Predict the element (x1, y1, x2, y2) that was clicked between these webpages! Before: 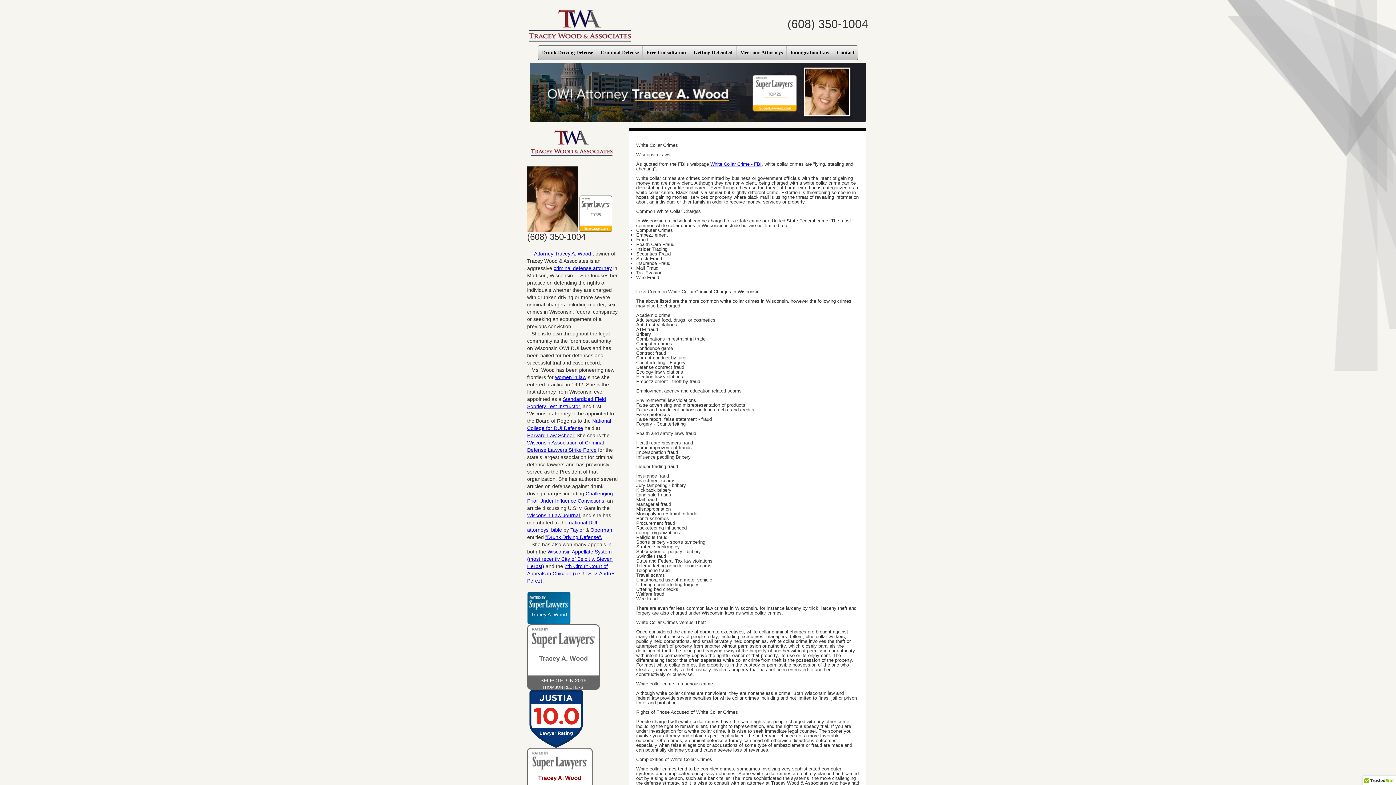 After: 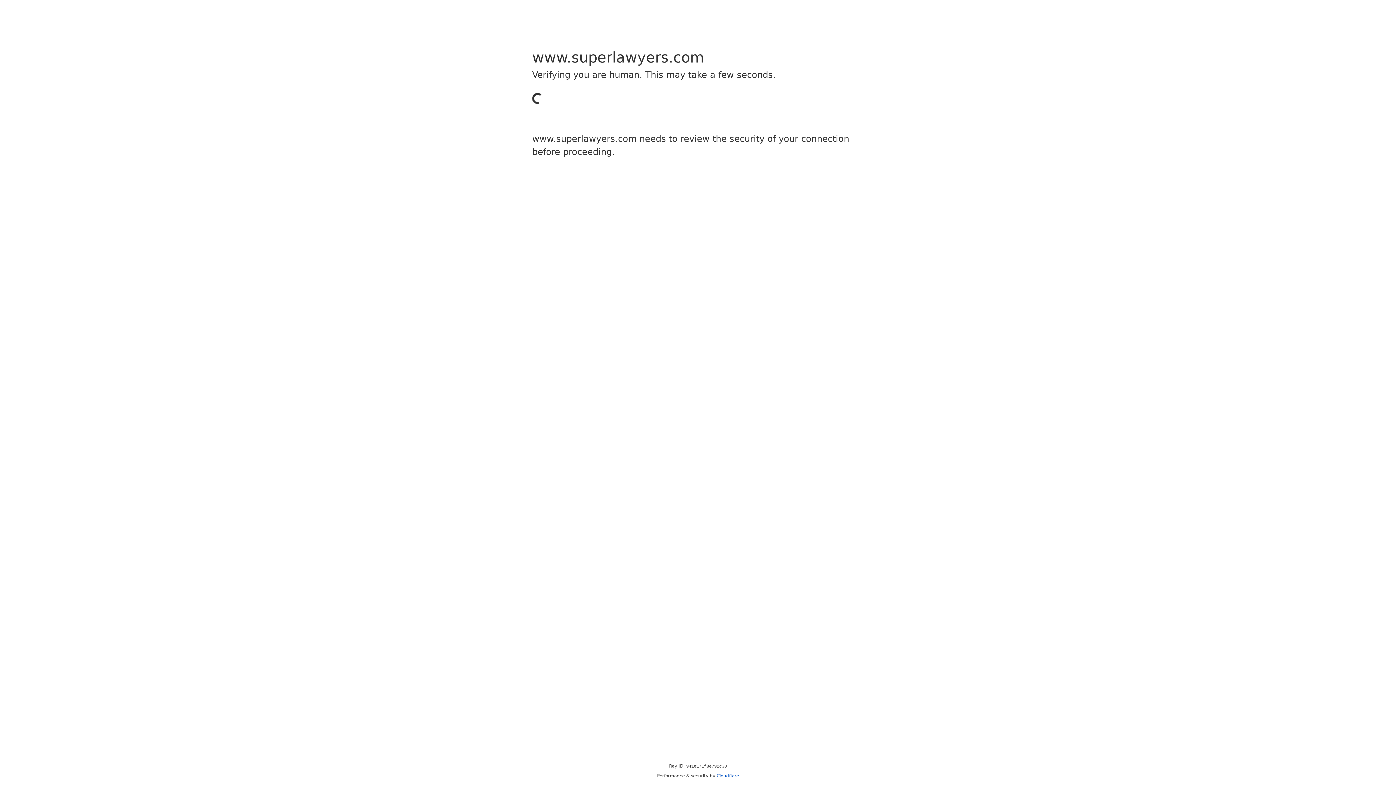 Action: bbox: (536, 655, 590, 670) label: Tracey A. Wood